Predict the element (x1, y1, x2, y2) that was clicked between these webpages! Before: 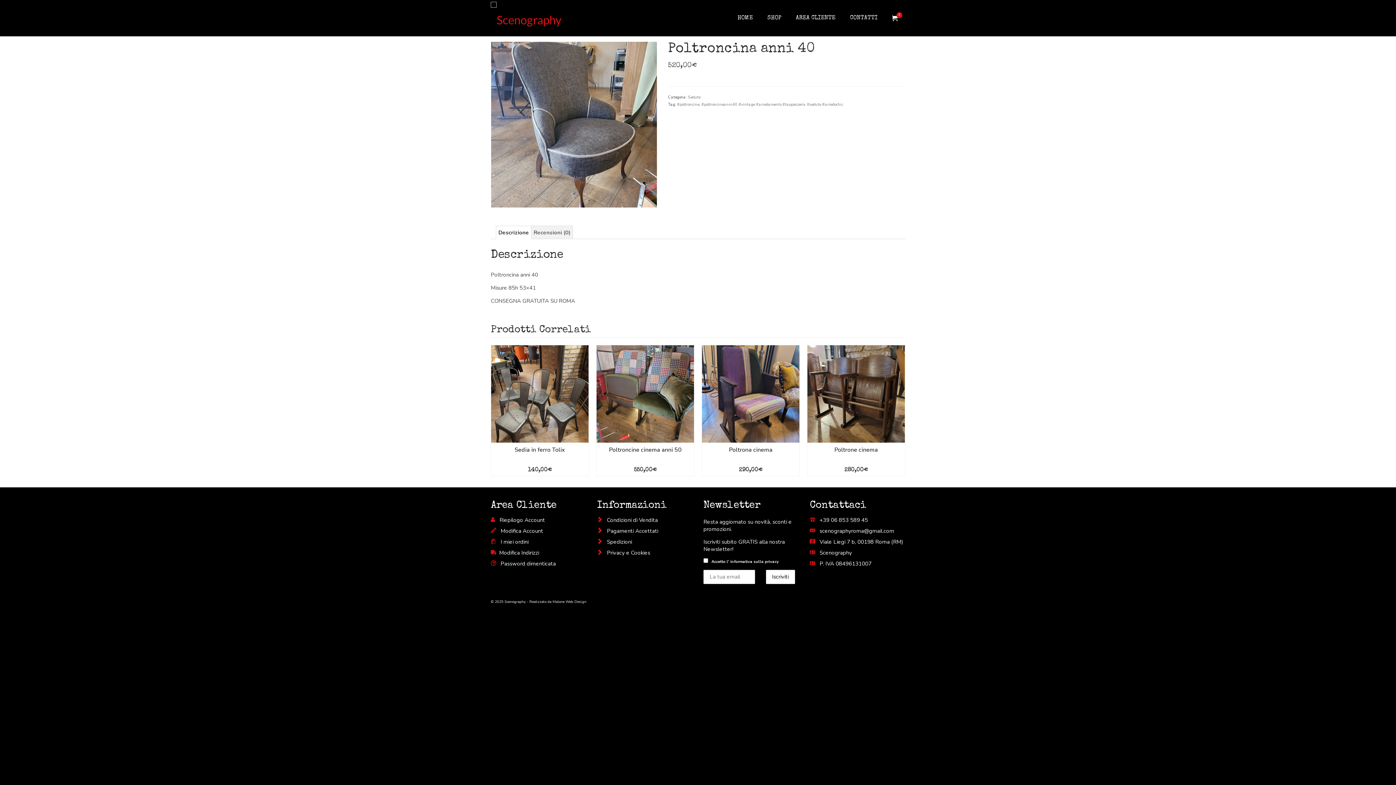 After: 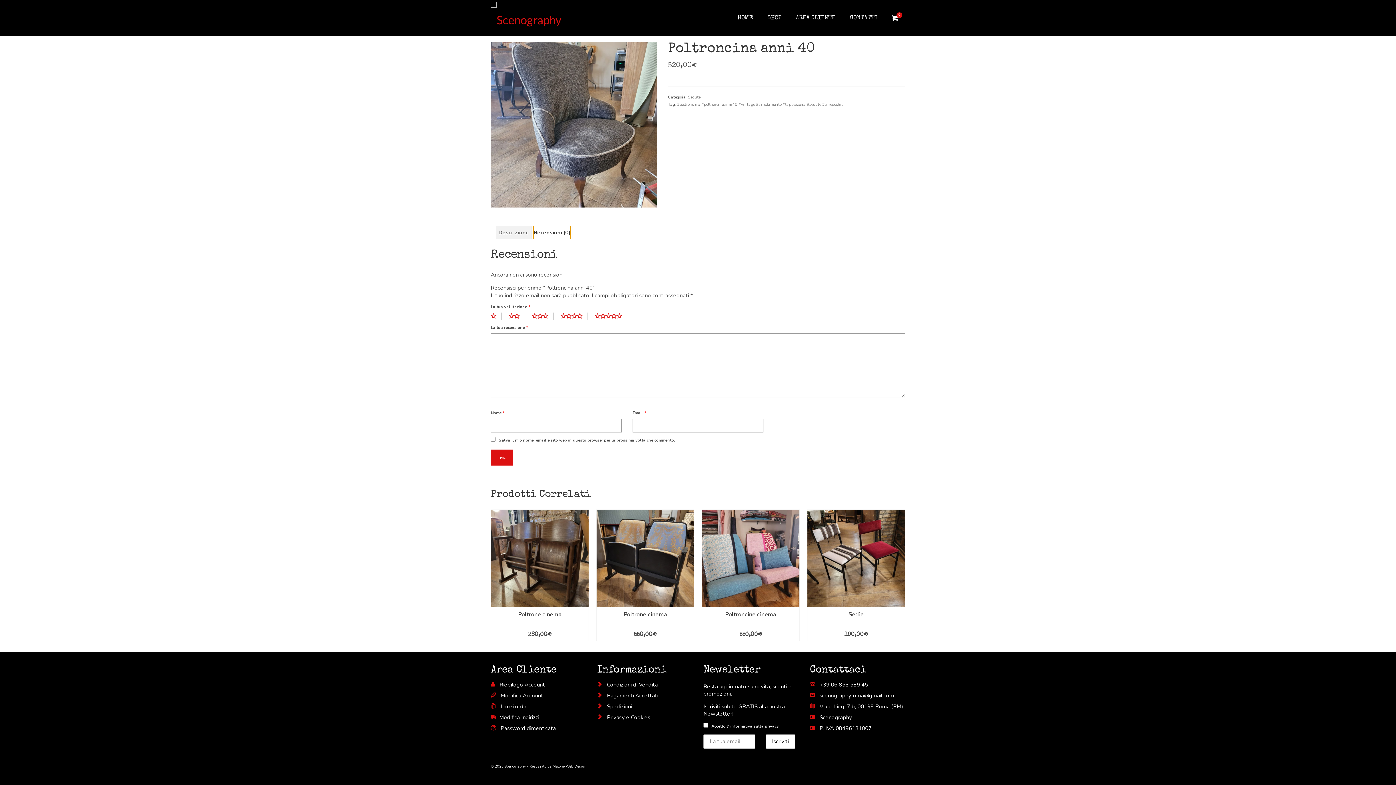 Action: bbox: (533, 226, 570, 238) label: Recensioni (0)